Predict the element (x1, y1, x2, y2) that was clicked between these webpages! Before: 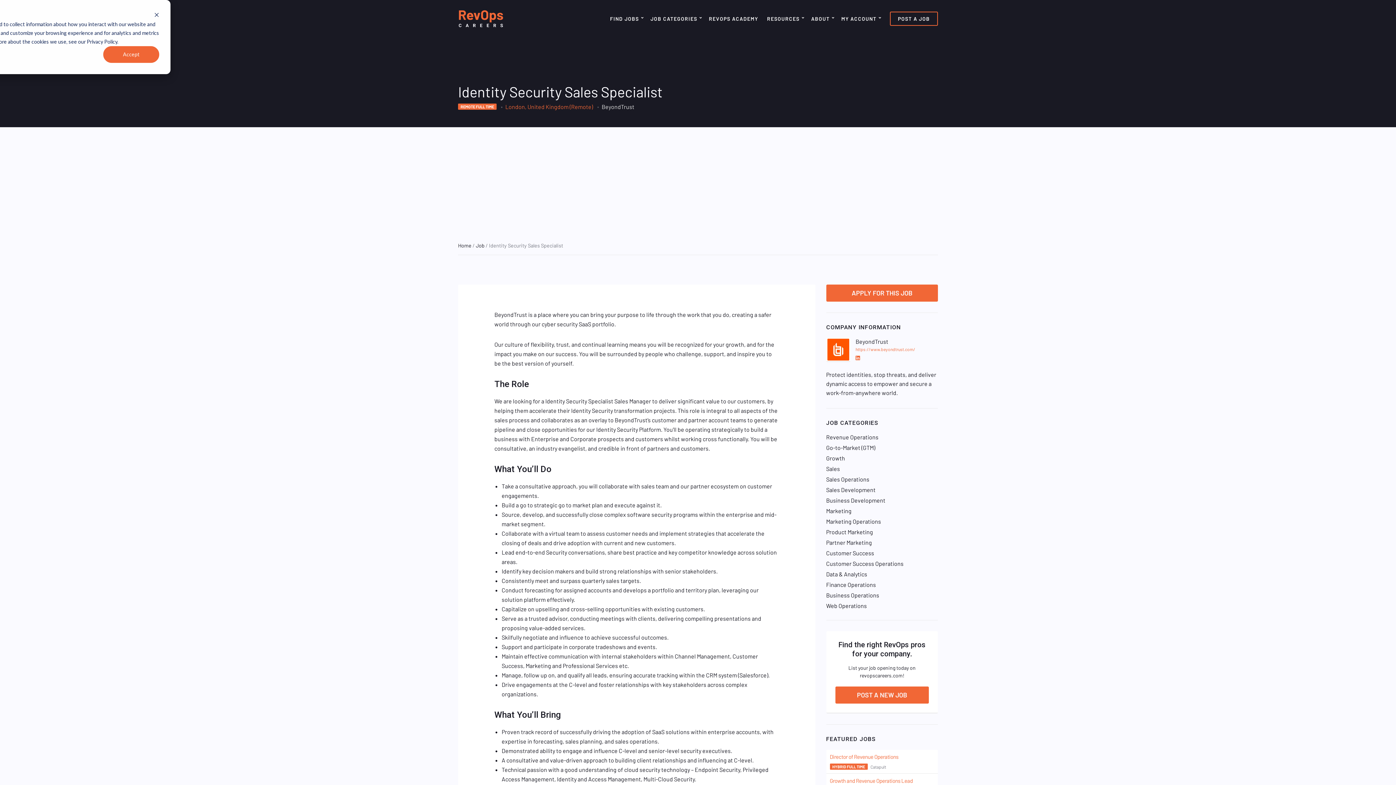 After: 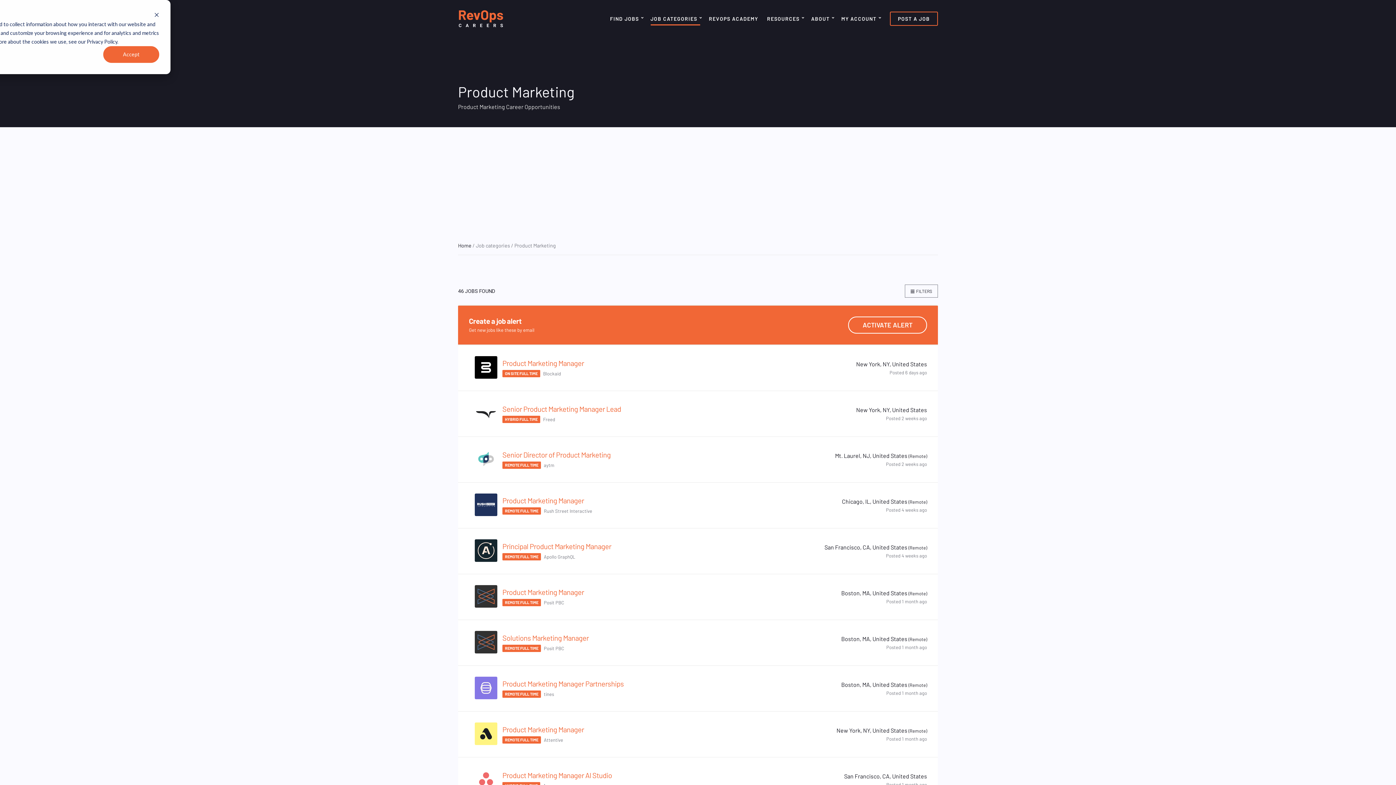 Action: label: Product Marketing bbox: (826, 528, 938, 535)